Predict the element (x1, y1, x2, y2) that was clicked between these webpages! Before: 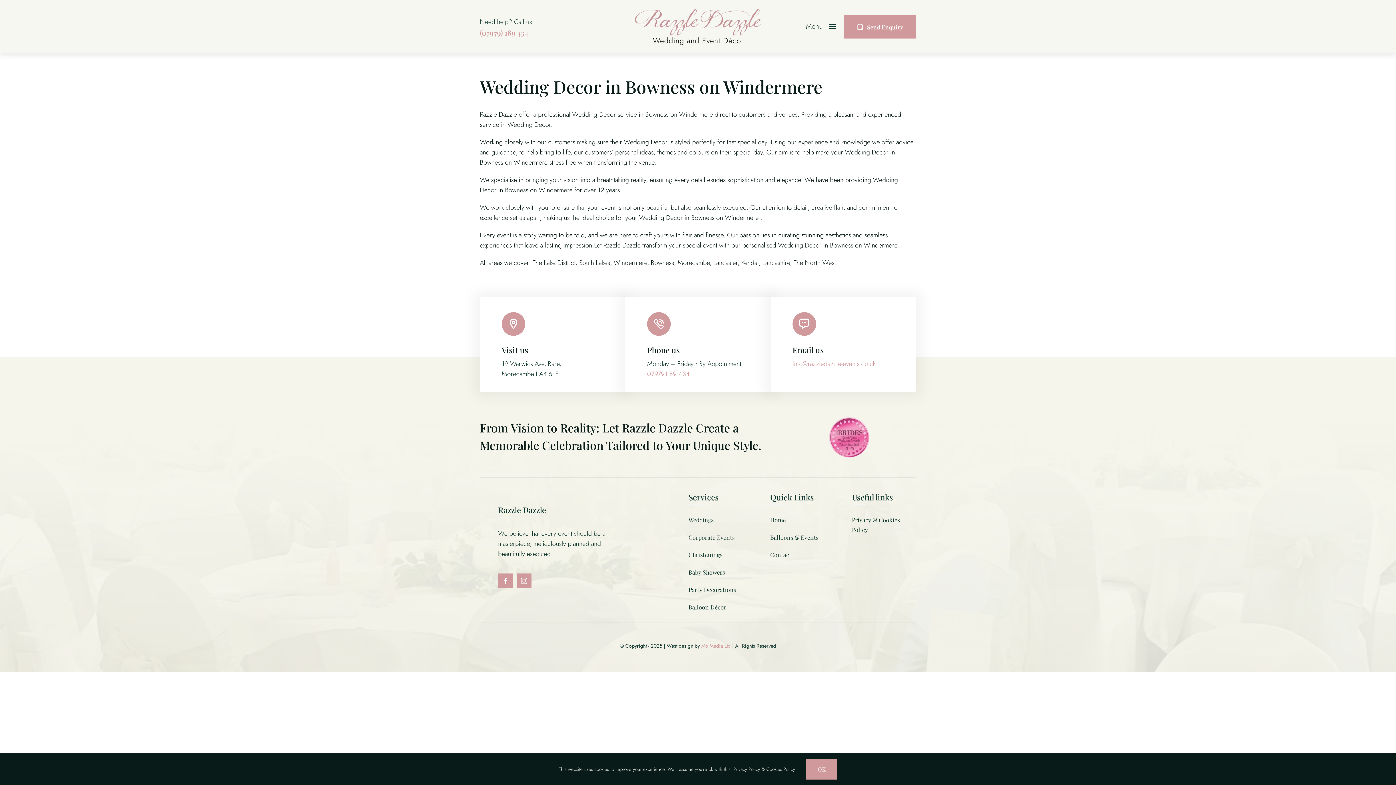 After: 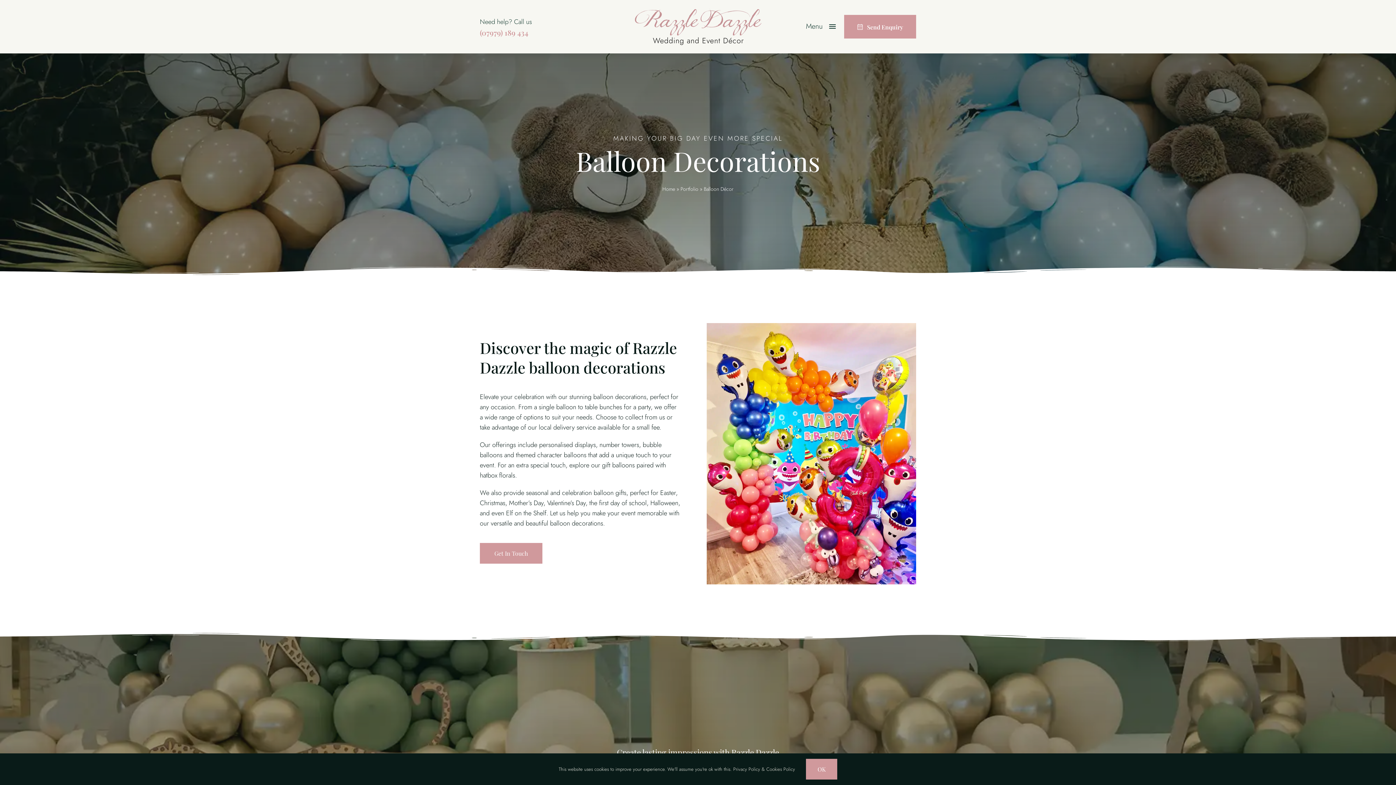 Action: bbox: (688, 599, 752, 615) label: Balloon Décor